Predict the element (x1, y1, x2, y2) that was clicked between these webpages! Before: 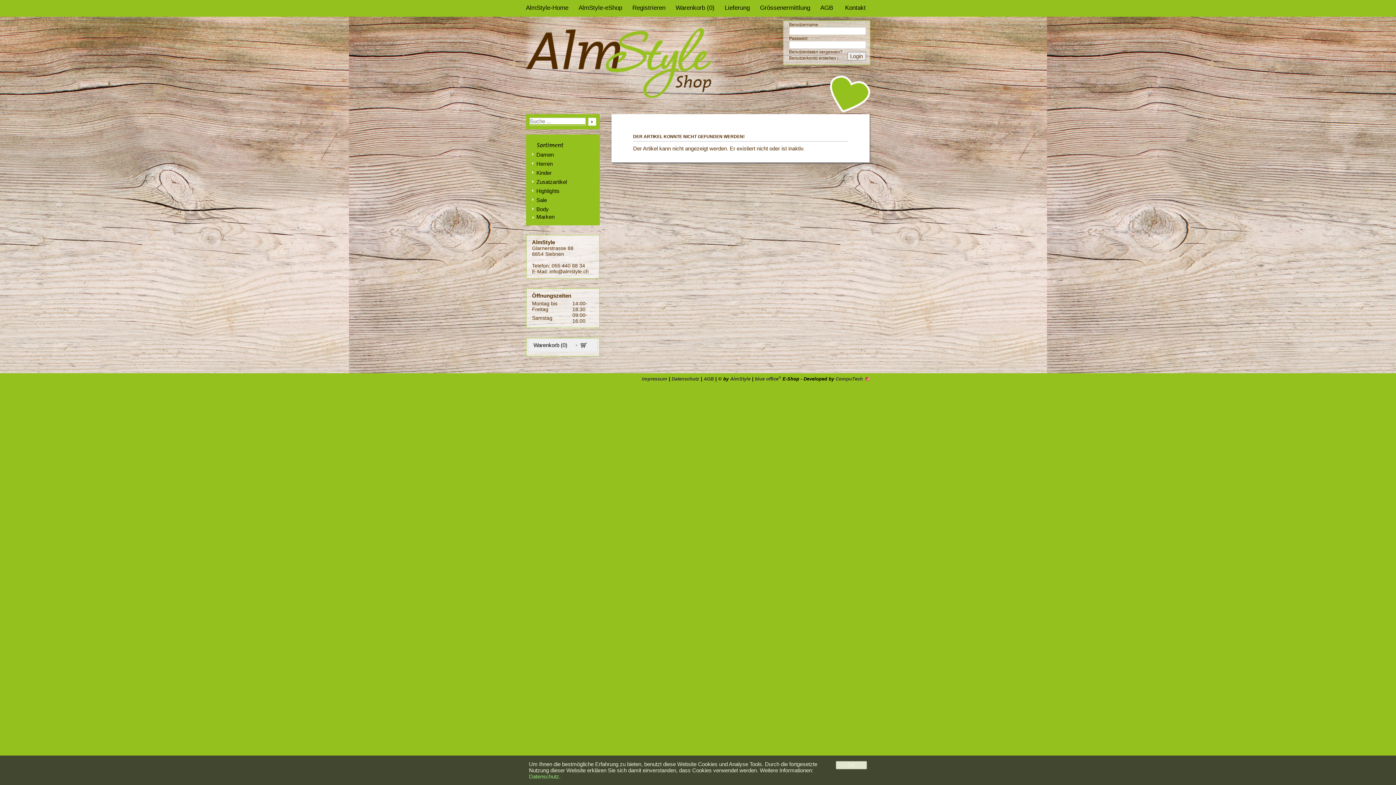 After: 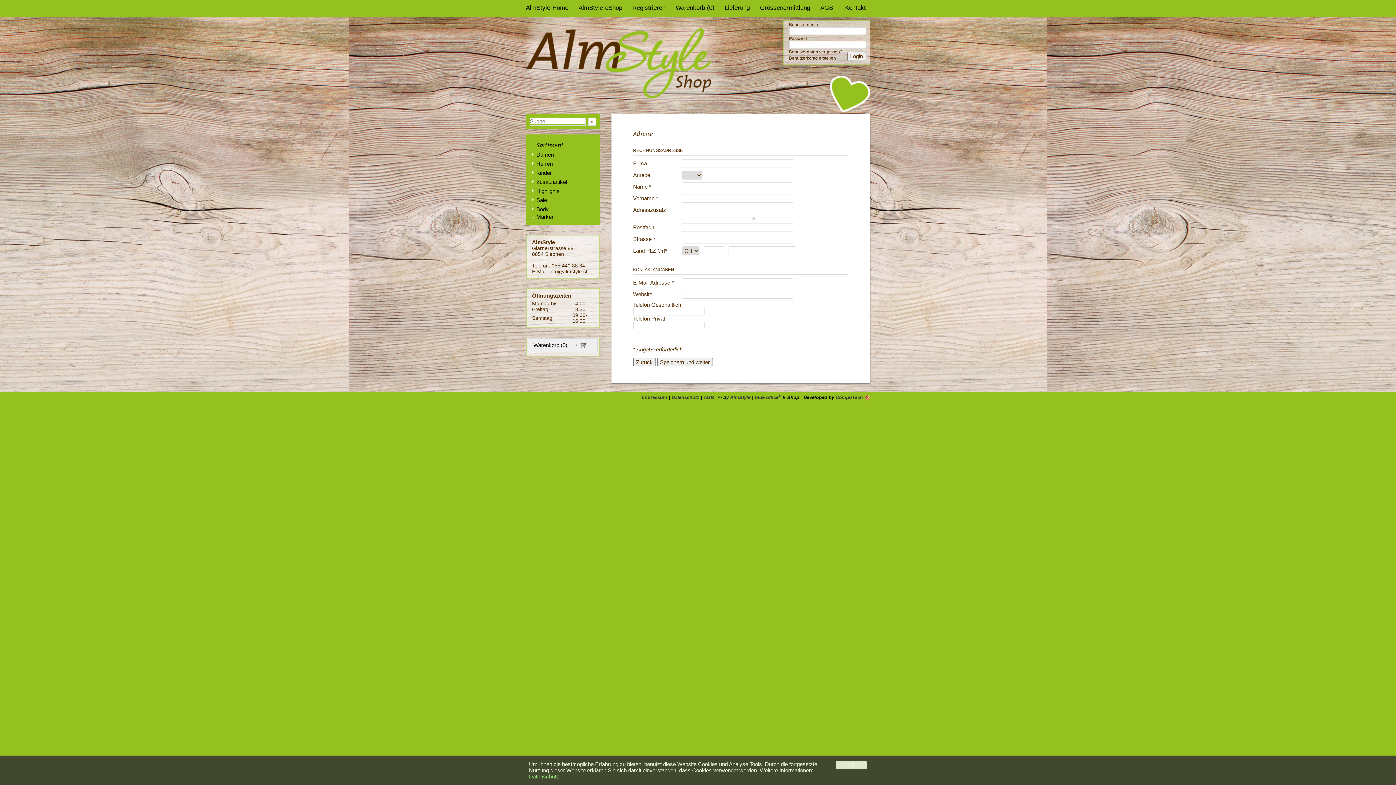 Action: bbox: (789, 55, 838, 60) label: Benutzerkonto erstellen ›